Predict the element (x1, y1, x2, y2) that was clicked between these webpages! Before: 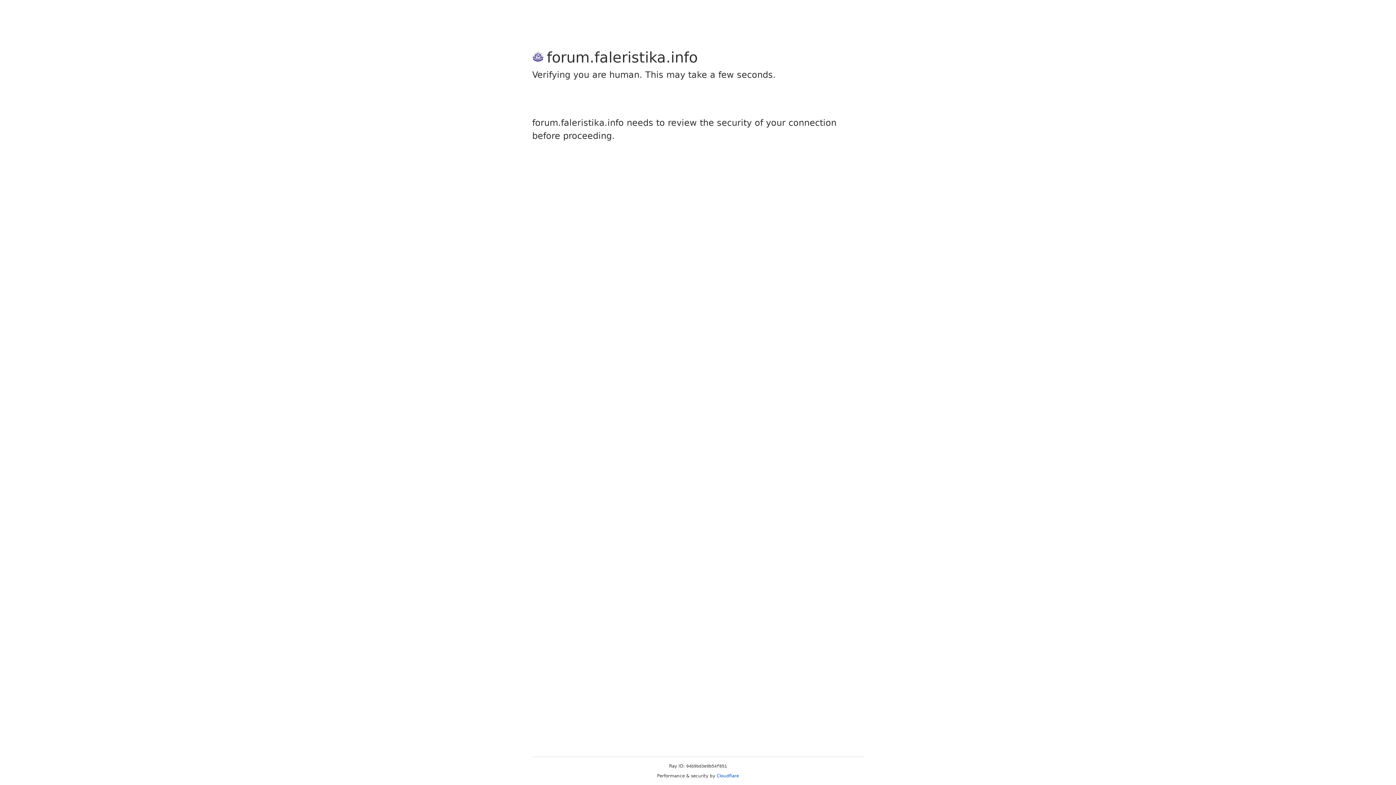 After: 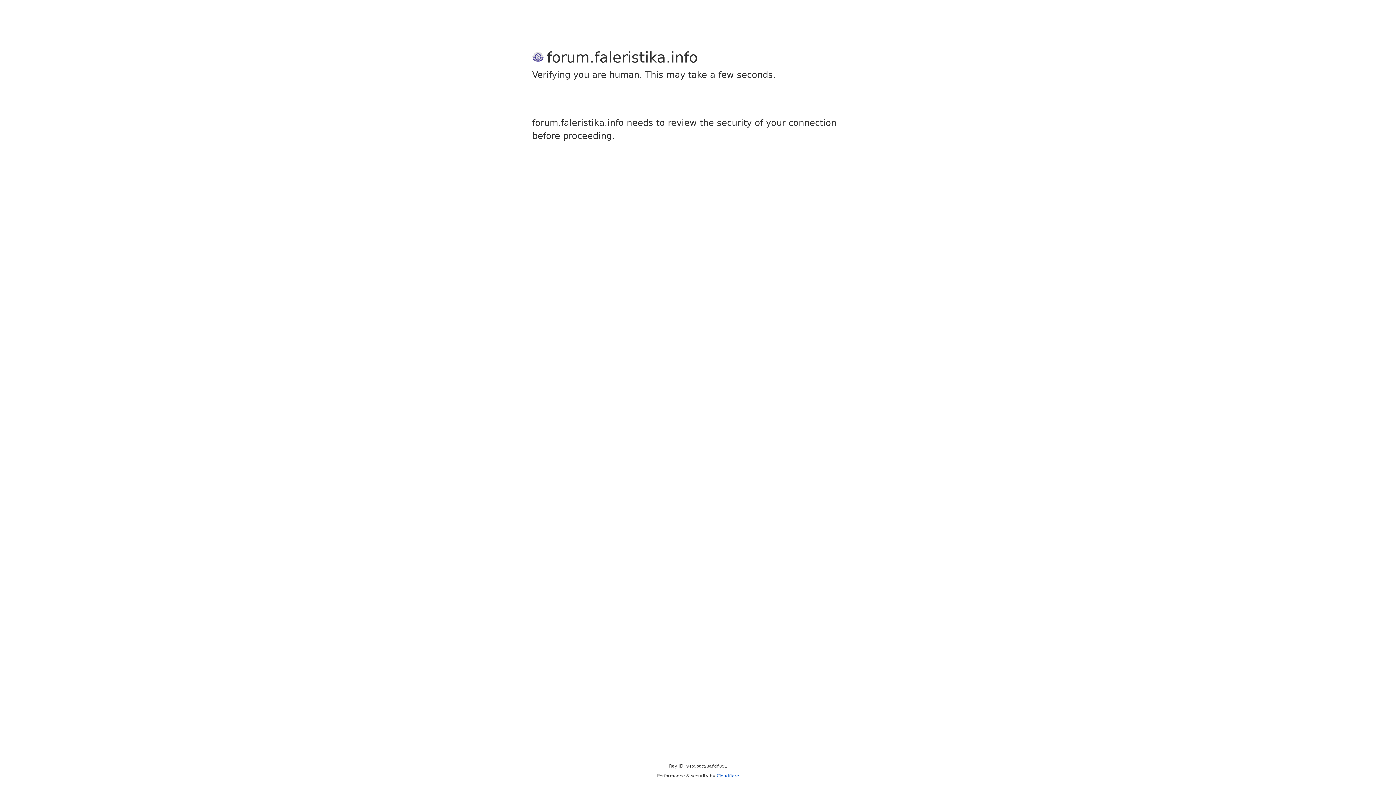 Action: label: Cloudflare bbox: (716, 773, 739, 778)